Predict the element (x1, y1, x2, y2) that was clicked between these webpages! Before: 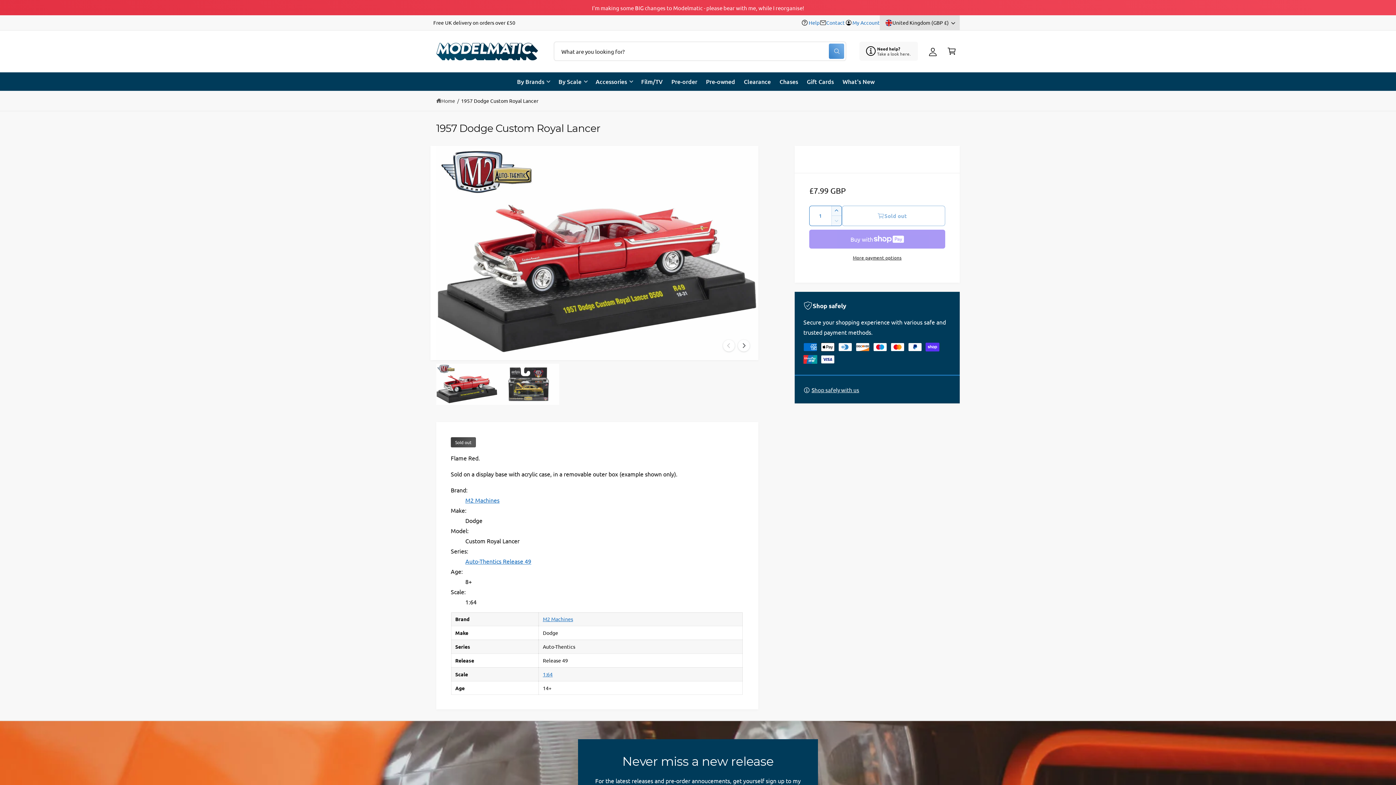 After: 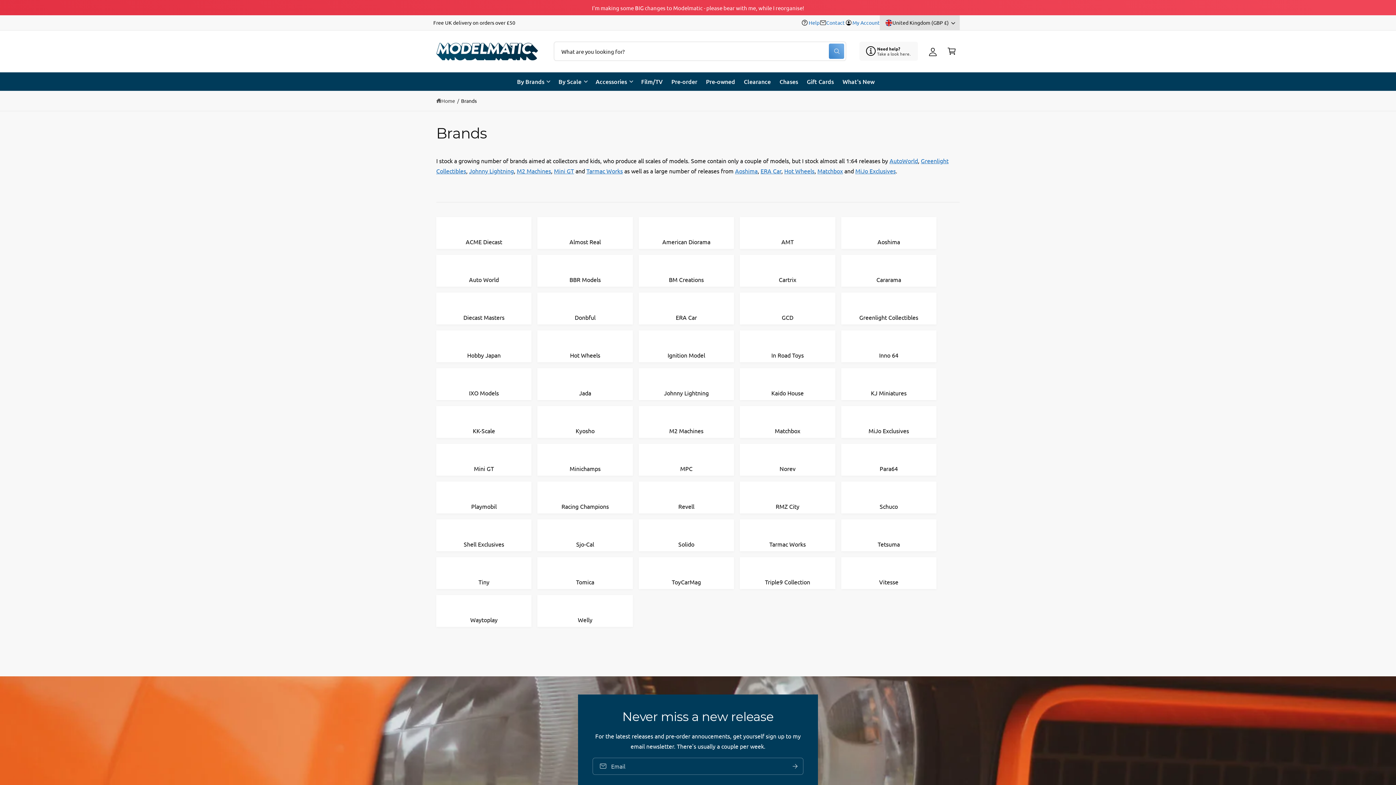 Action: label: By Brands bbox: (512, 72, 554, 90)